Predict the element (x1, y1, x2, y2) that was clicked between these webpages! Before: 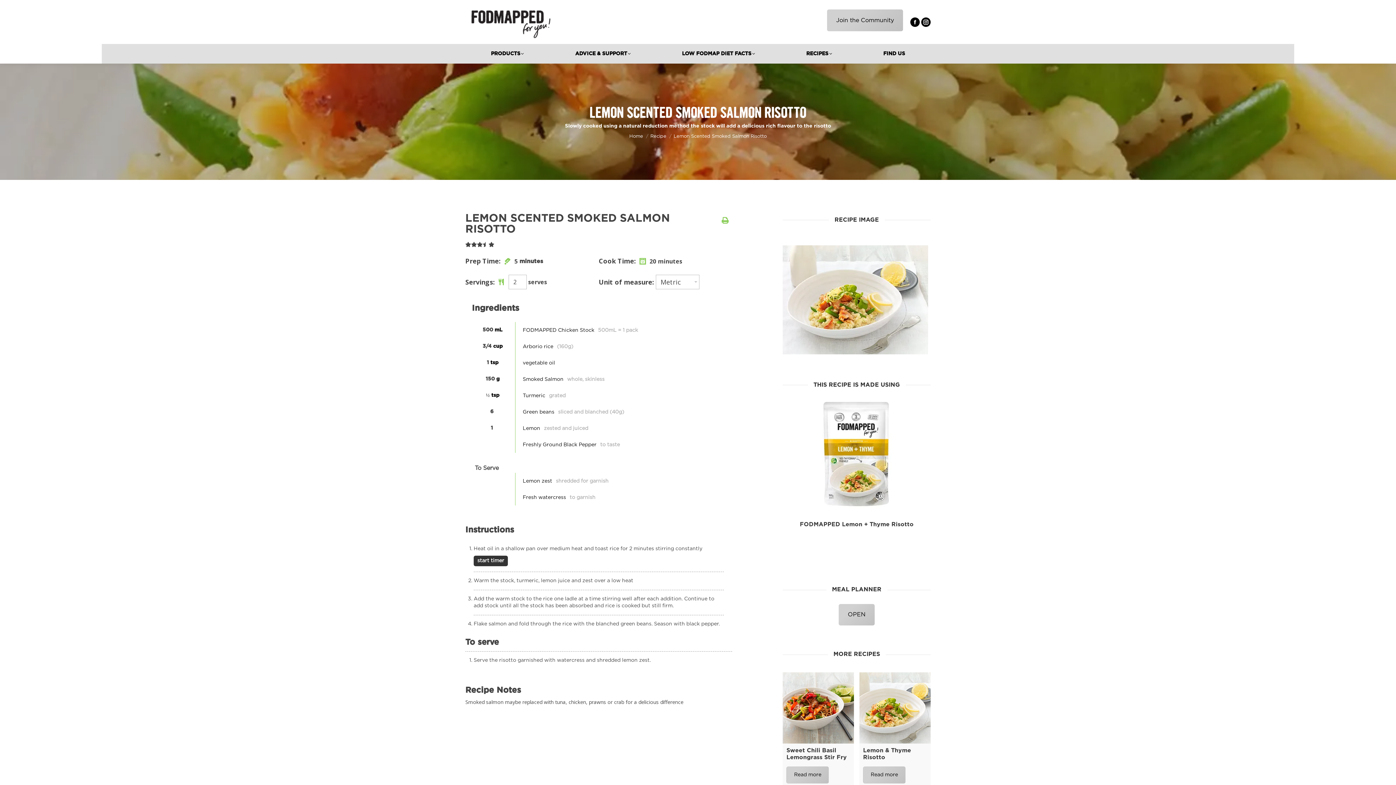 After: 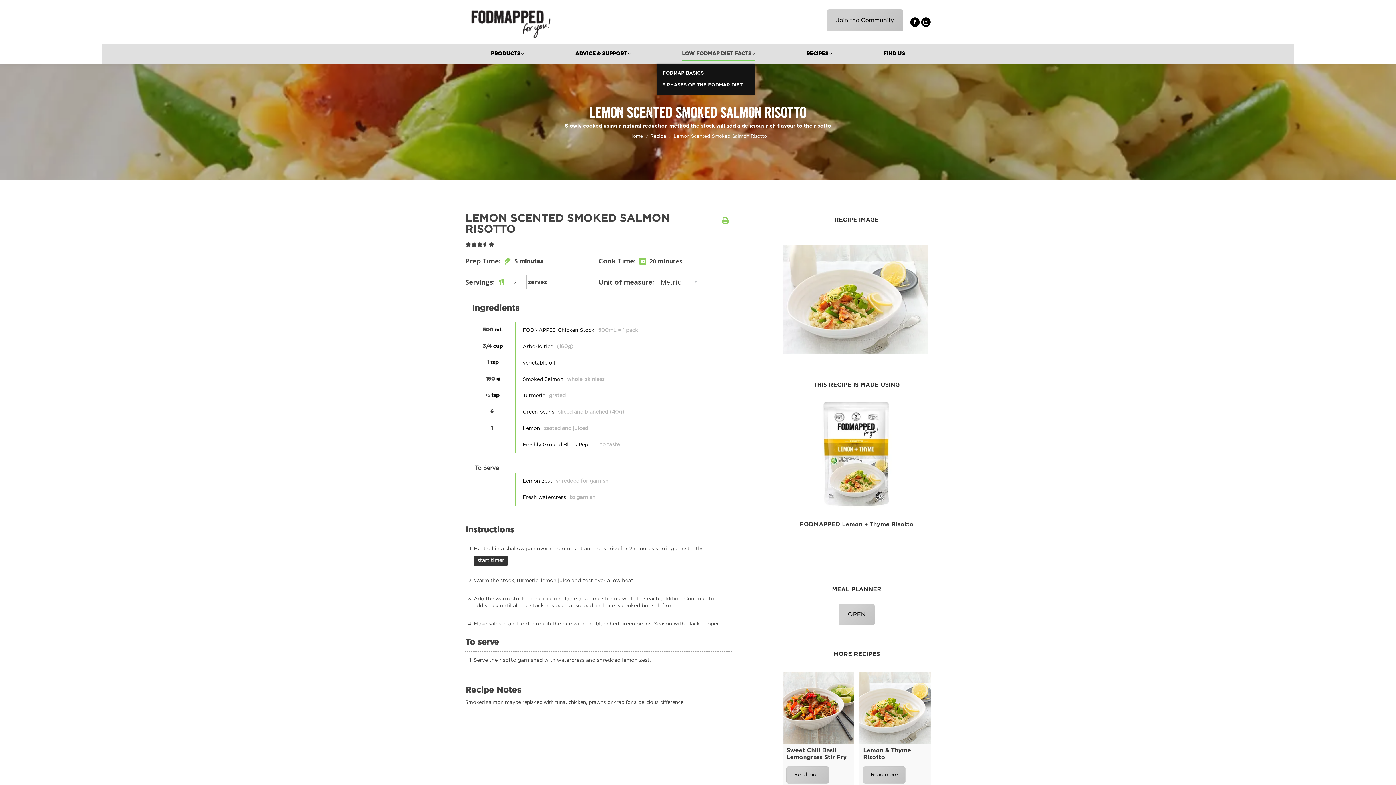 Action: bbox: (656, 47, 780, 60) label: LOW FODMAP DIET FACTS